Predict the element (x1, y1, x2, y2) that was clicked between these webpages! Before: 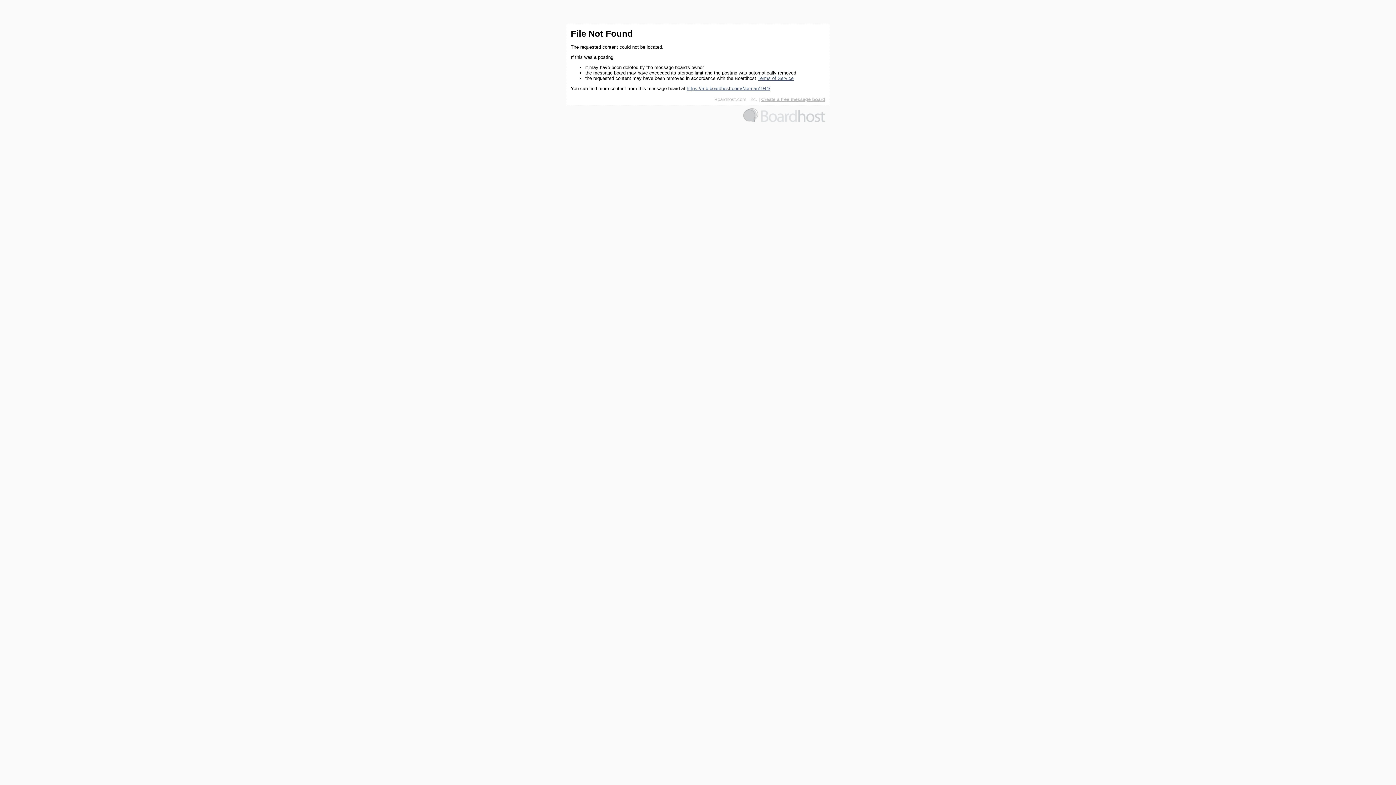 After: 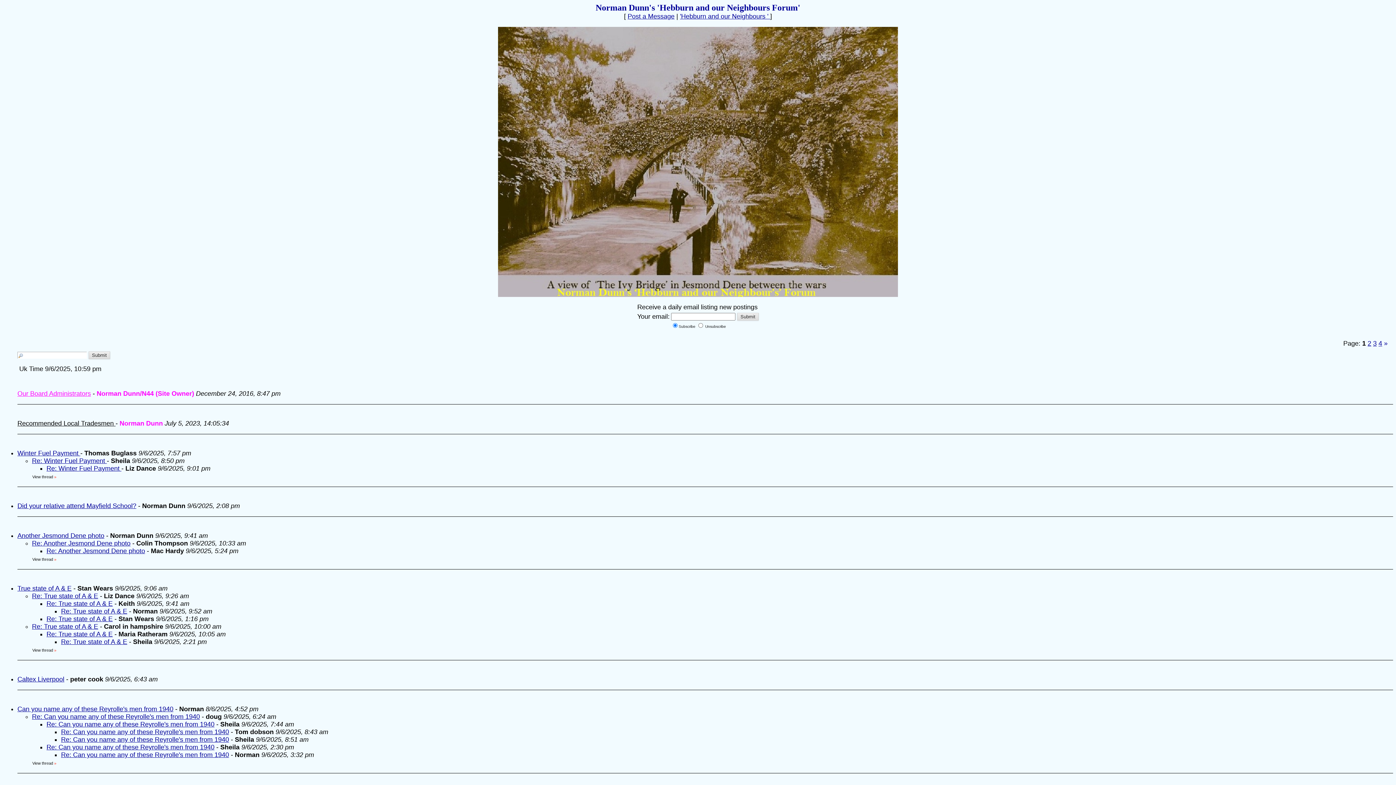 Action: bbox: (686, 85, 770, 91) label: https://mb.boardhost.com/Norman1944/